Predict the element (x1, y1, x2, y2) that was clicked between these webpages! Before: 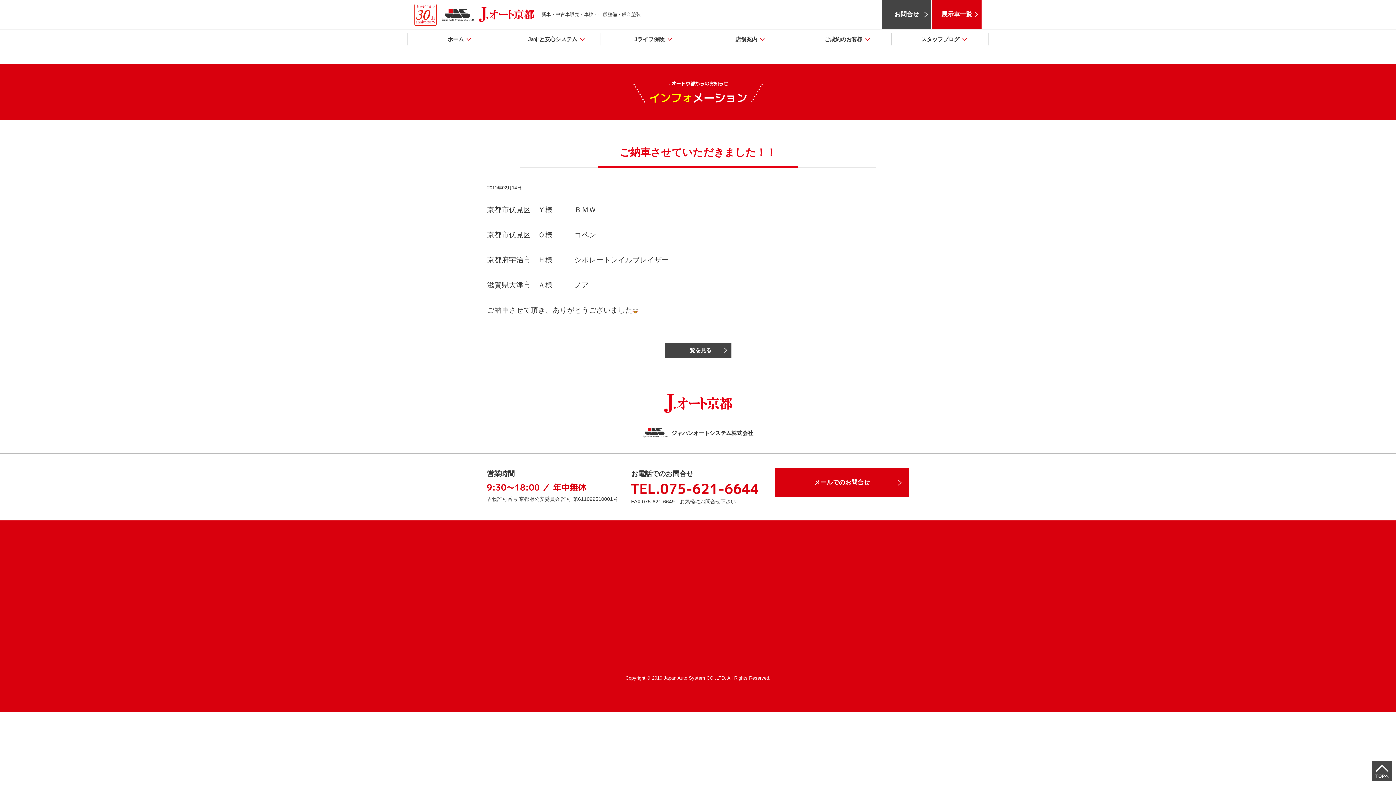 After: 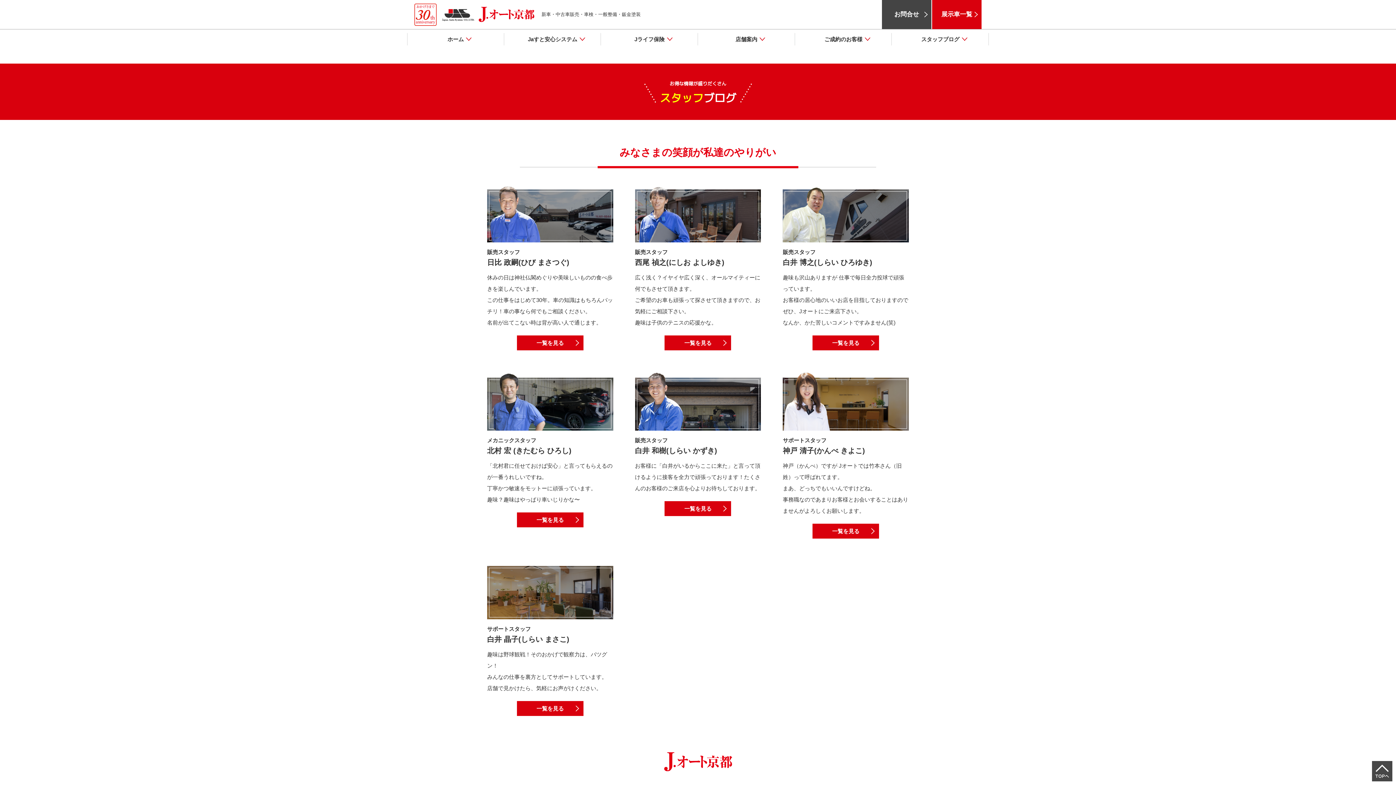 Action: bbox: (892, 29, 989, 49) label: スタッフブログ